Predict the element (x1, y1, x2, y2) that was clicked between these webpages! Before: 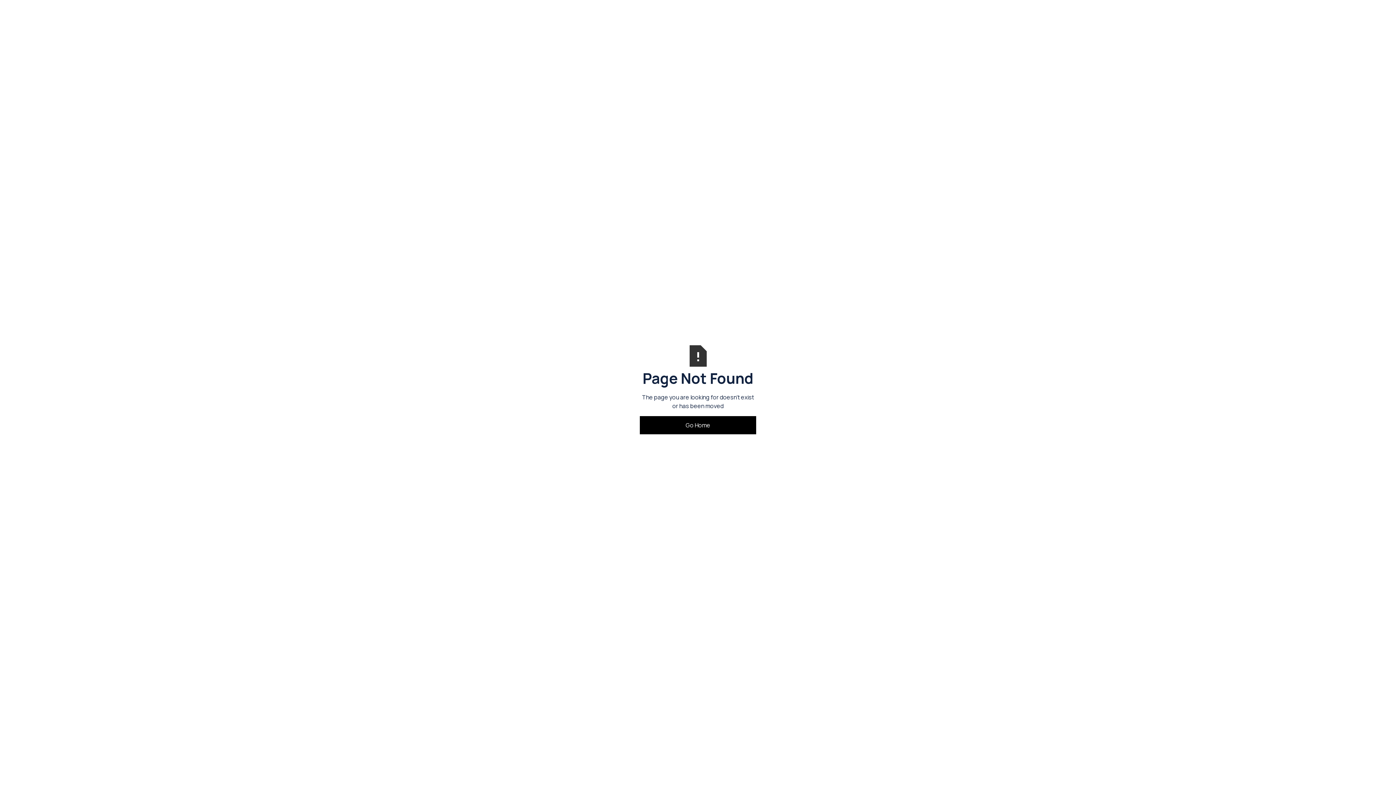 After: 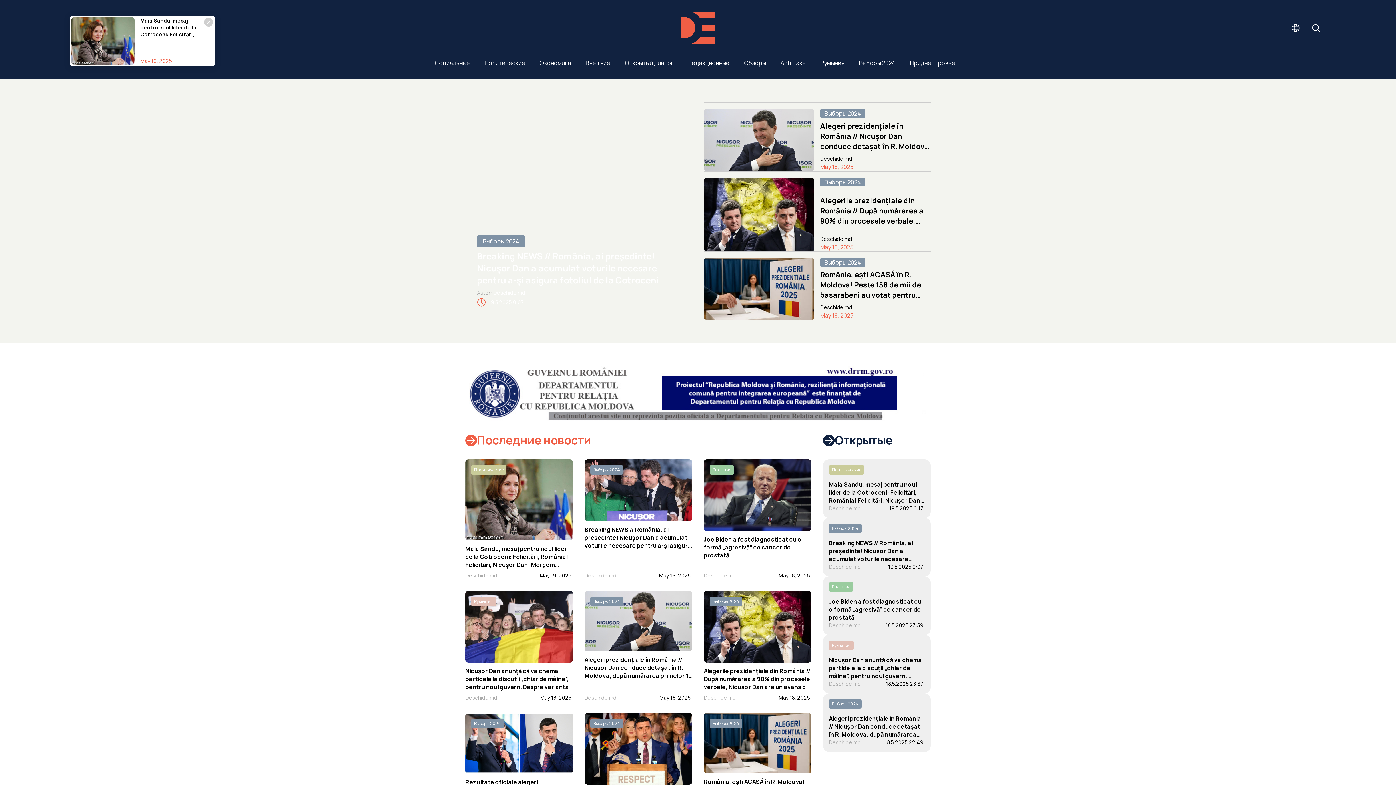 Action: label: Go Home bbox: (640, 416, 756, 434)